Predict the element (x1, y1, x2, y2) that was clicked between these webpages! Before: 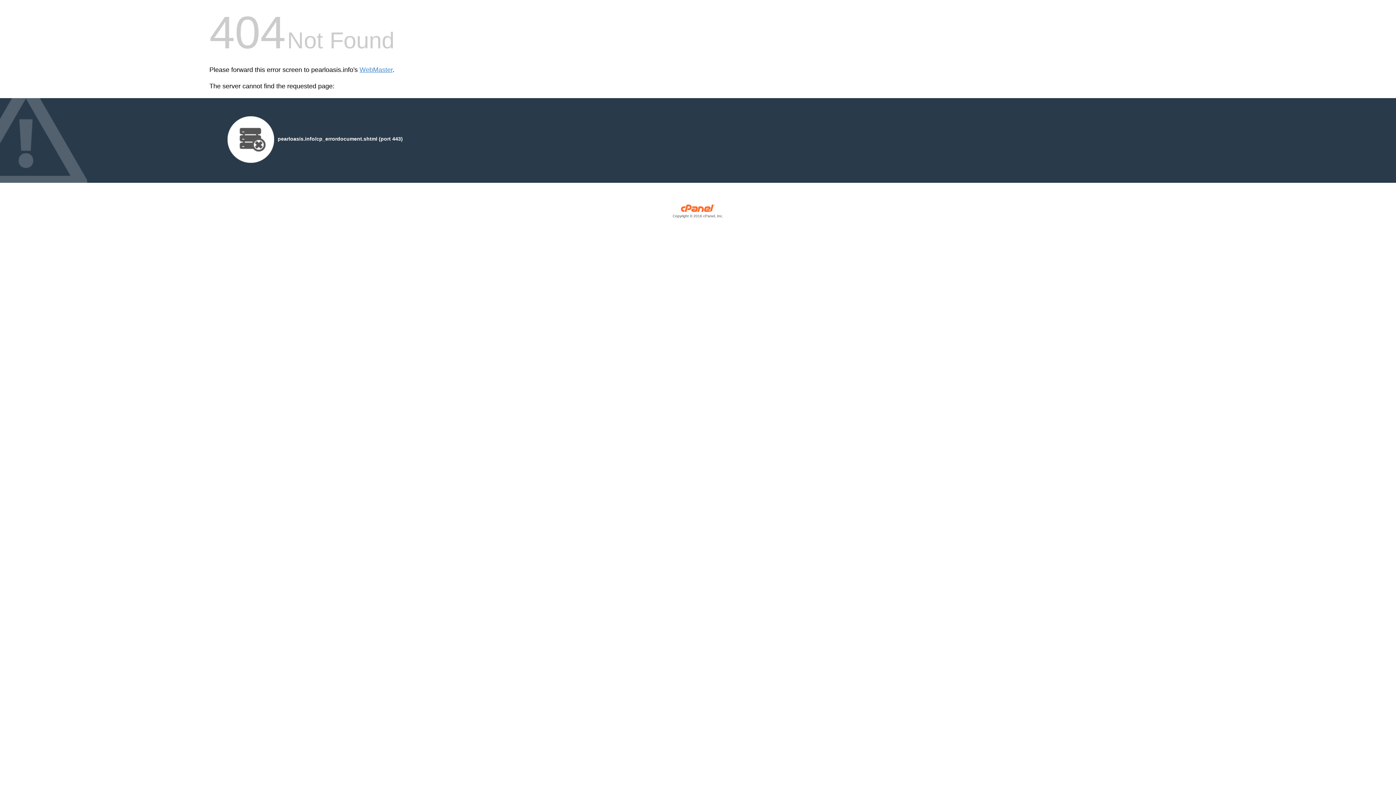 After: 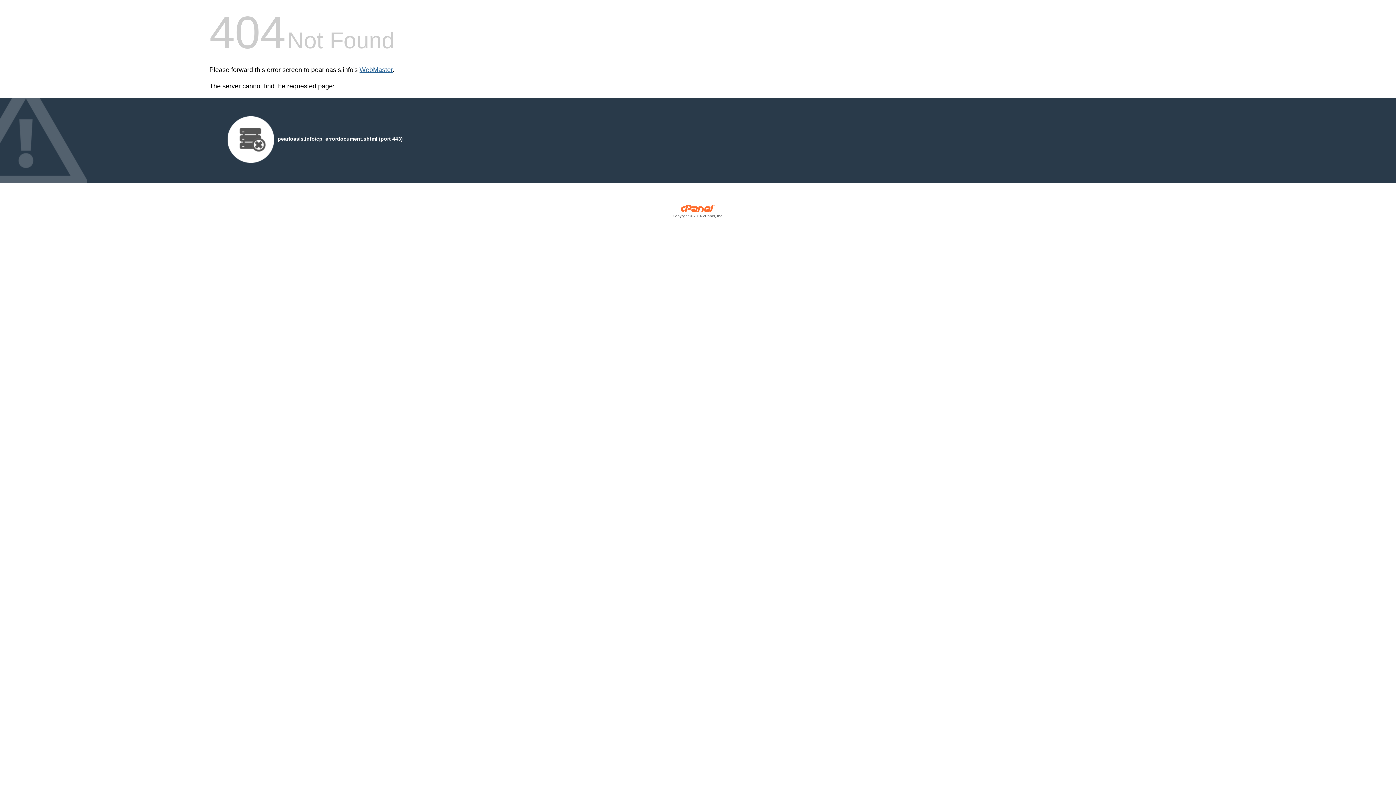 Action: label: WebMaster bbox: (359, 66, 392, 73)